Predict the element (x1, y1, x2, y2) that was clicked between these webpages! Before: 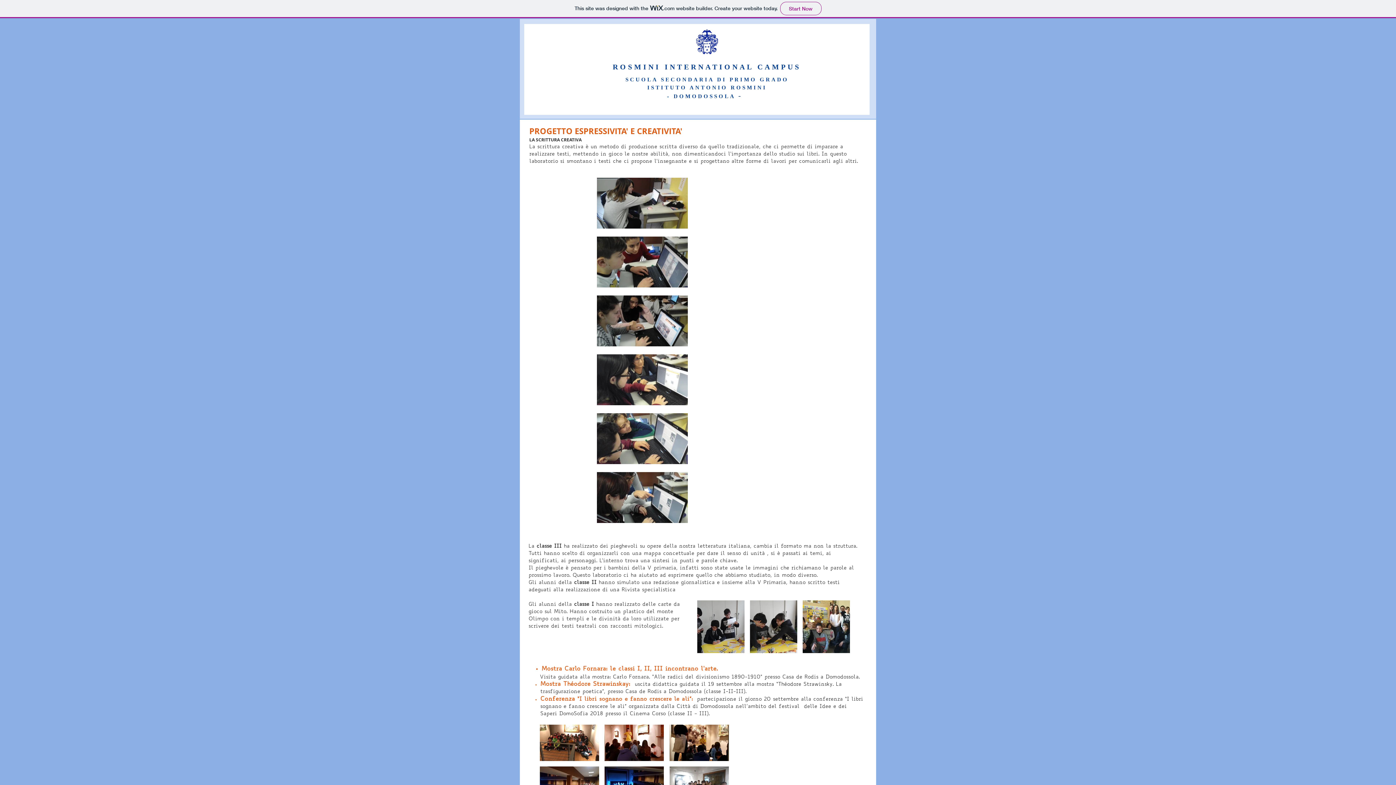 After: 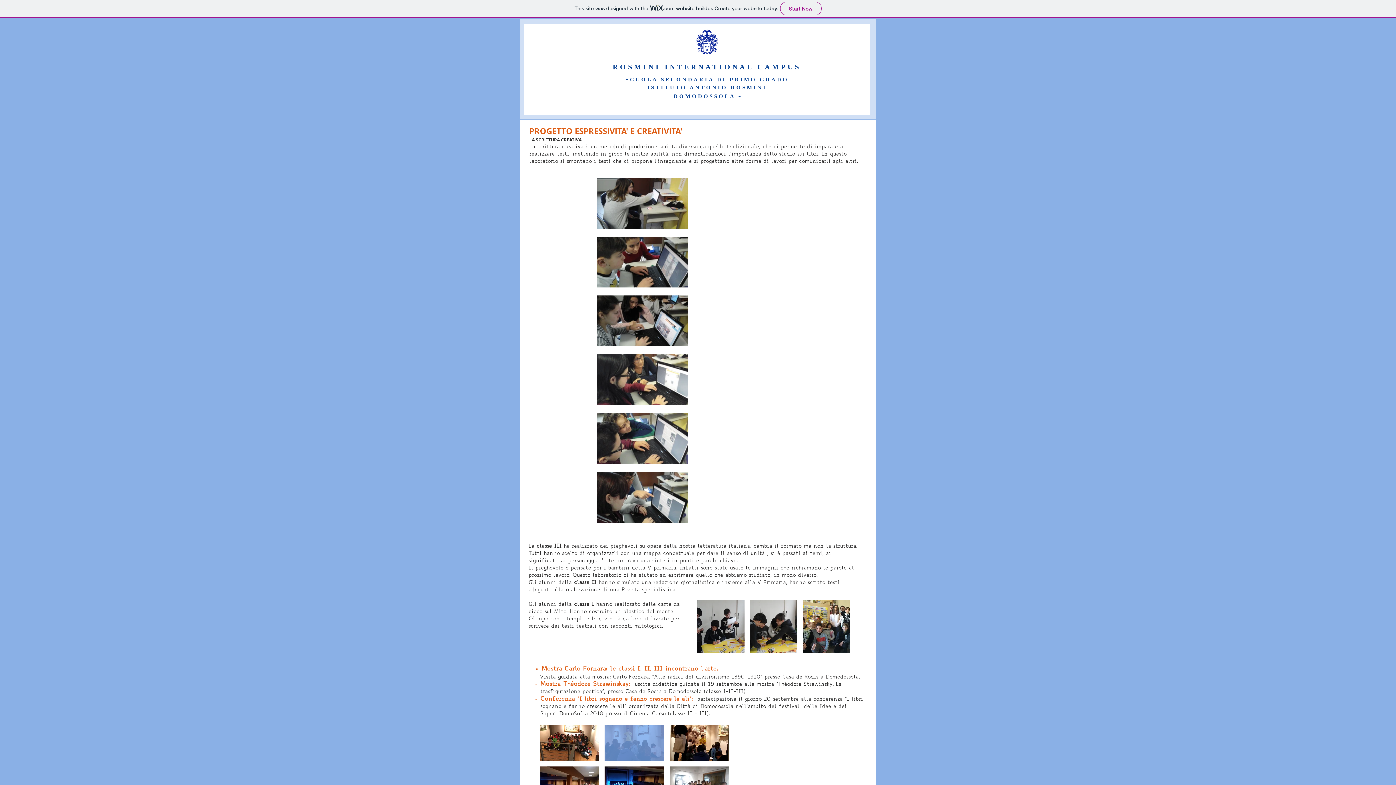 Action: bbox: (604, 725, 664, 761) label: cf44ec1b-6ead-444d-ae56-4c4ab3766d97